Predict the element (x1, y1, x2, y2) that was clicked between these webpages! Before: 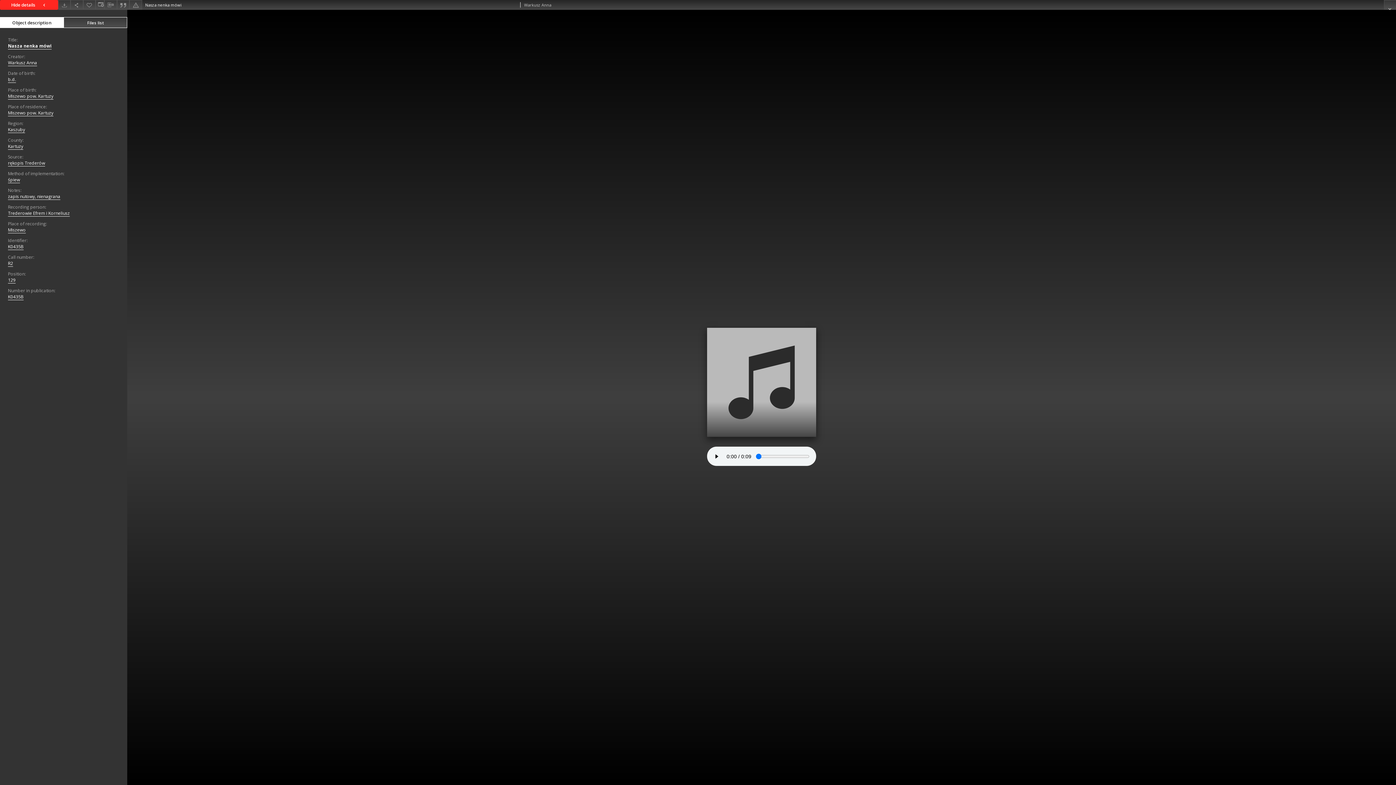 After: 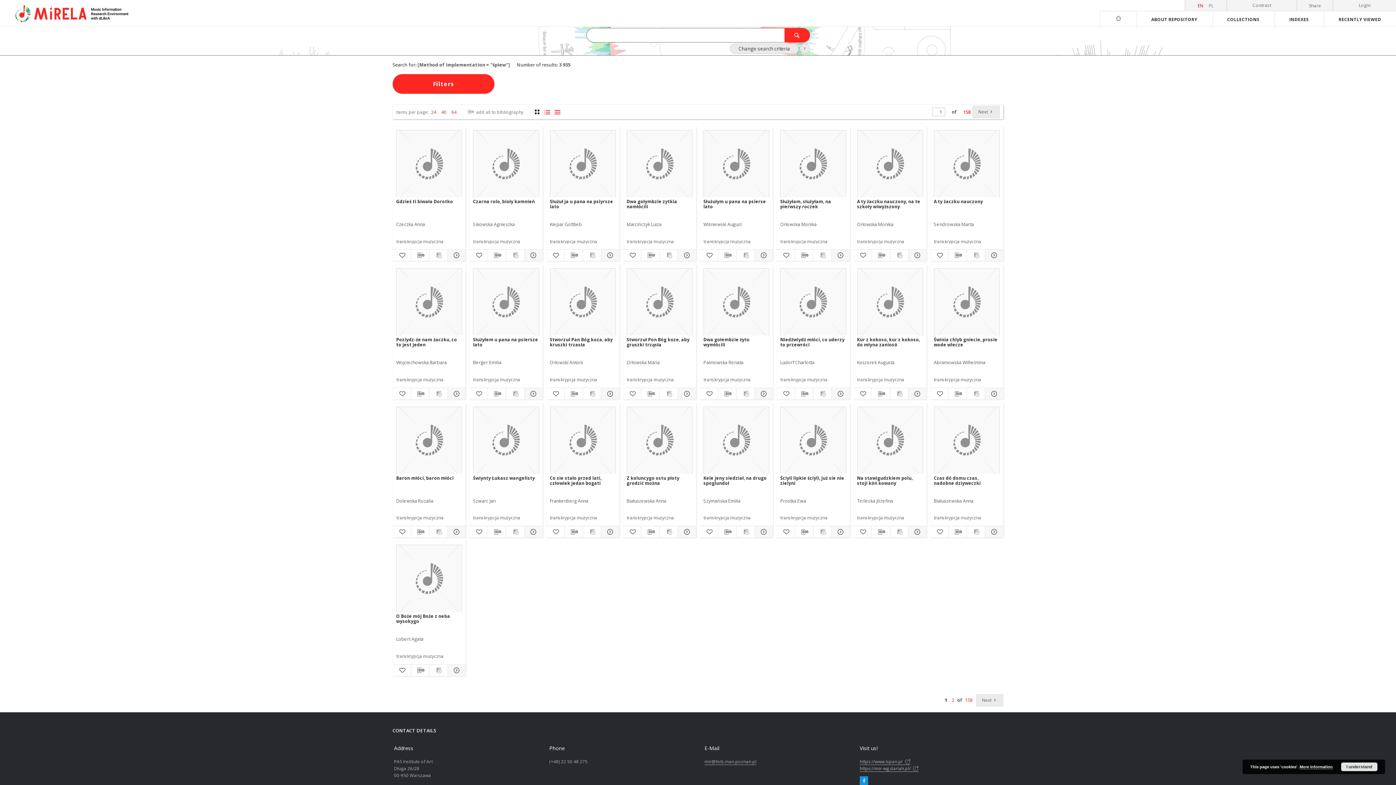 Action: label: śpiew bbox: (8, 176, 20, 183)